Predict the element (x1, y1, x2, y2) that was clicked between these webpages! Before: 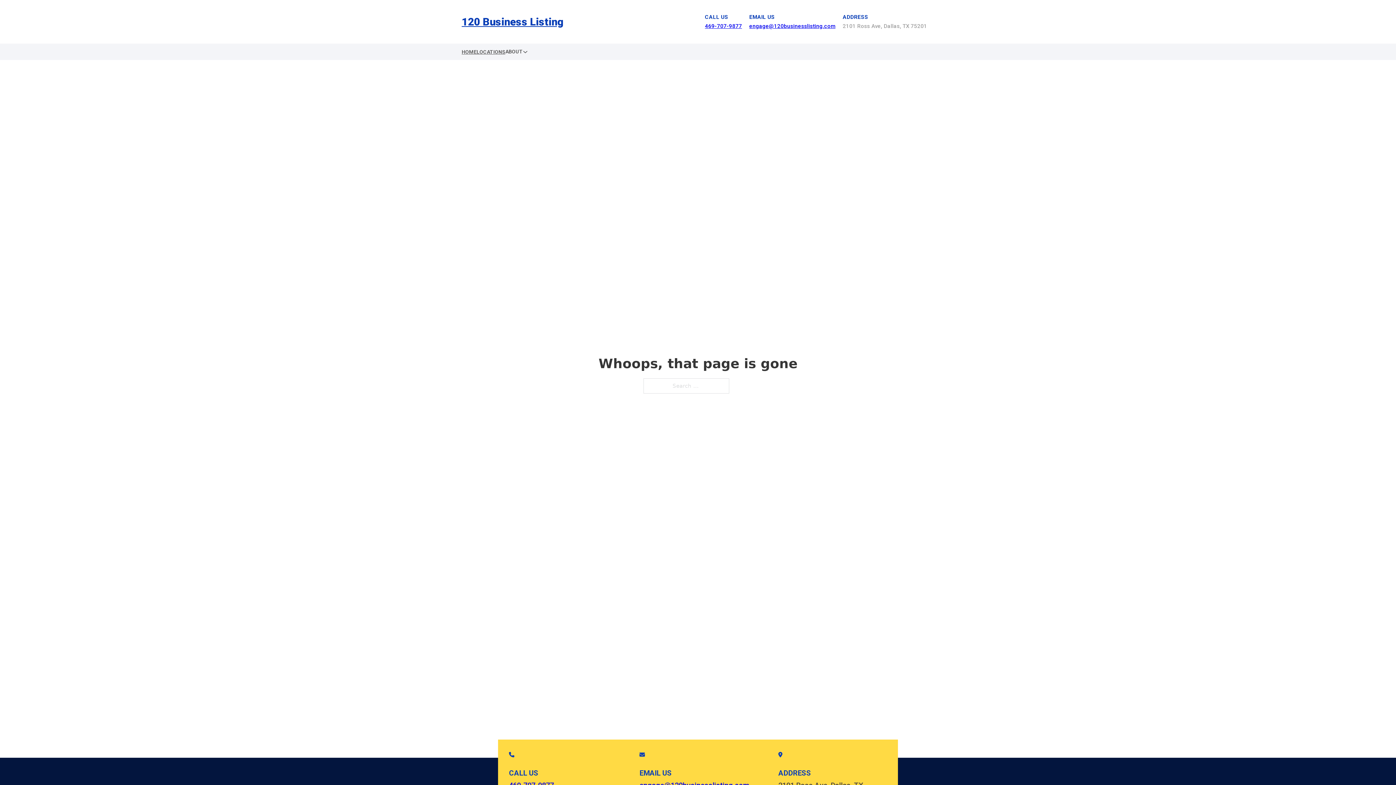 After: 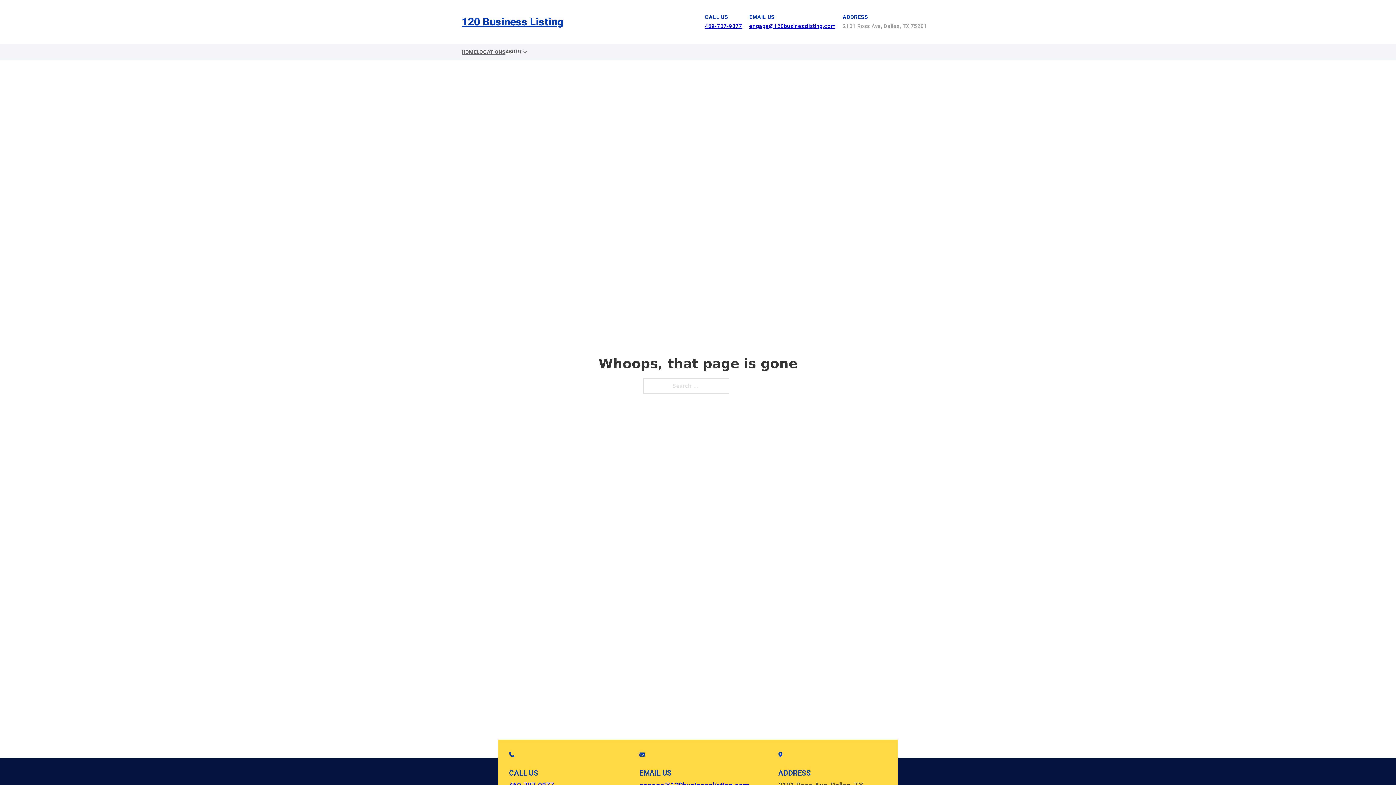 Action: bbox: (749, 22, 835, 29) label: engage@120businesslisting.com